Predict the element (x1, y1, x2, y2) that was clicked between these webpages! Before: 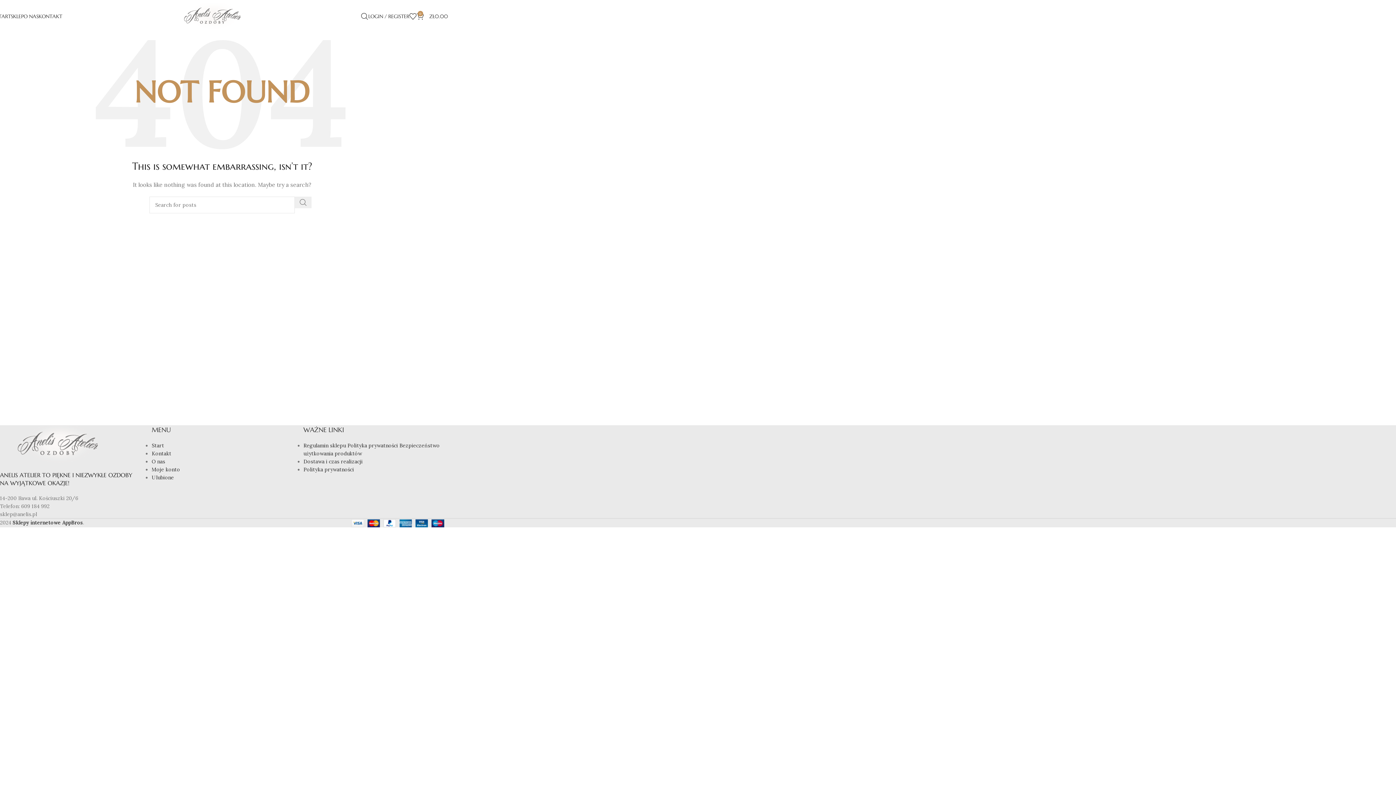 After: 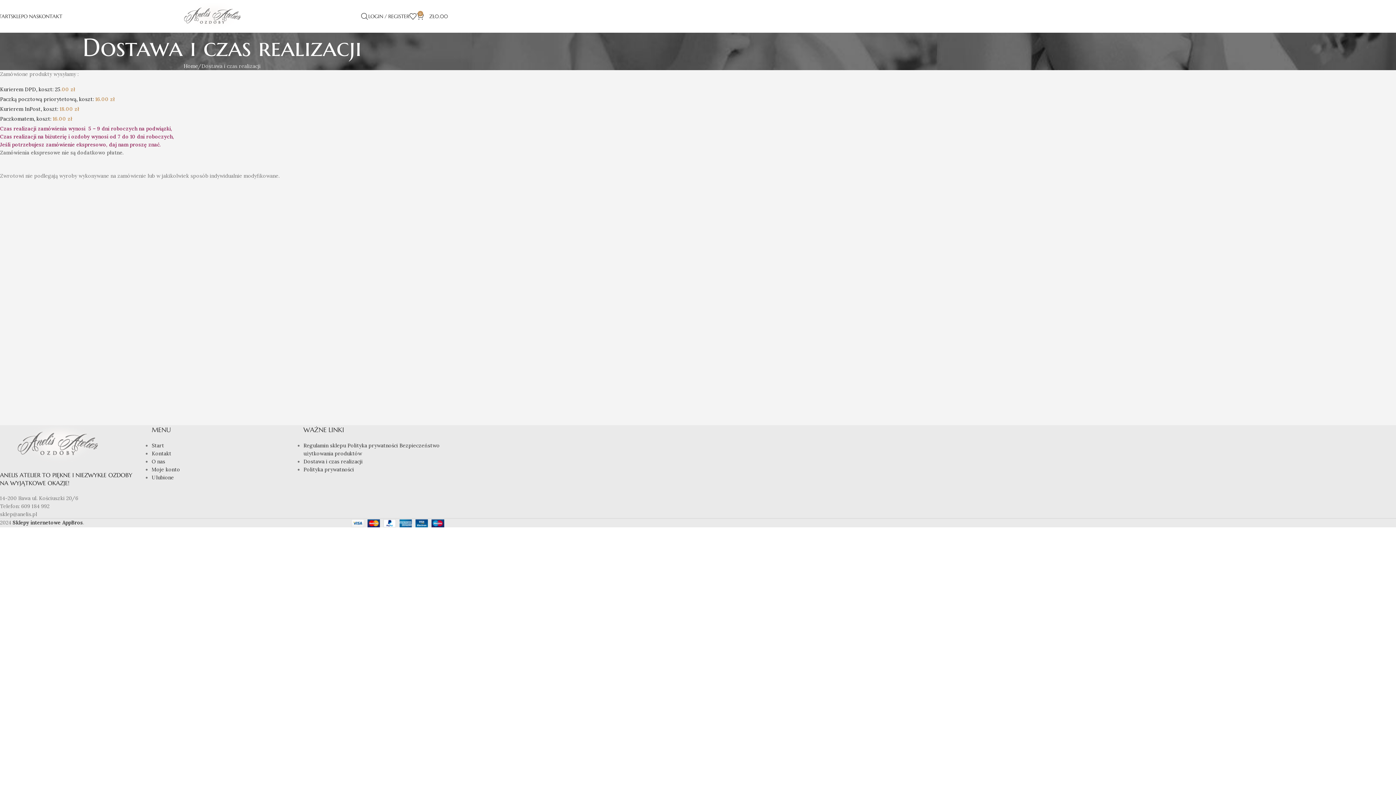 Action: label: Dostawa i czas realizacji bbox: (303, 458, 362, 465)